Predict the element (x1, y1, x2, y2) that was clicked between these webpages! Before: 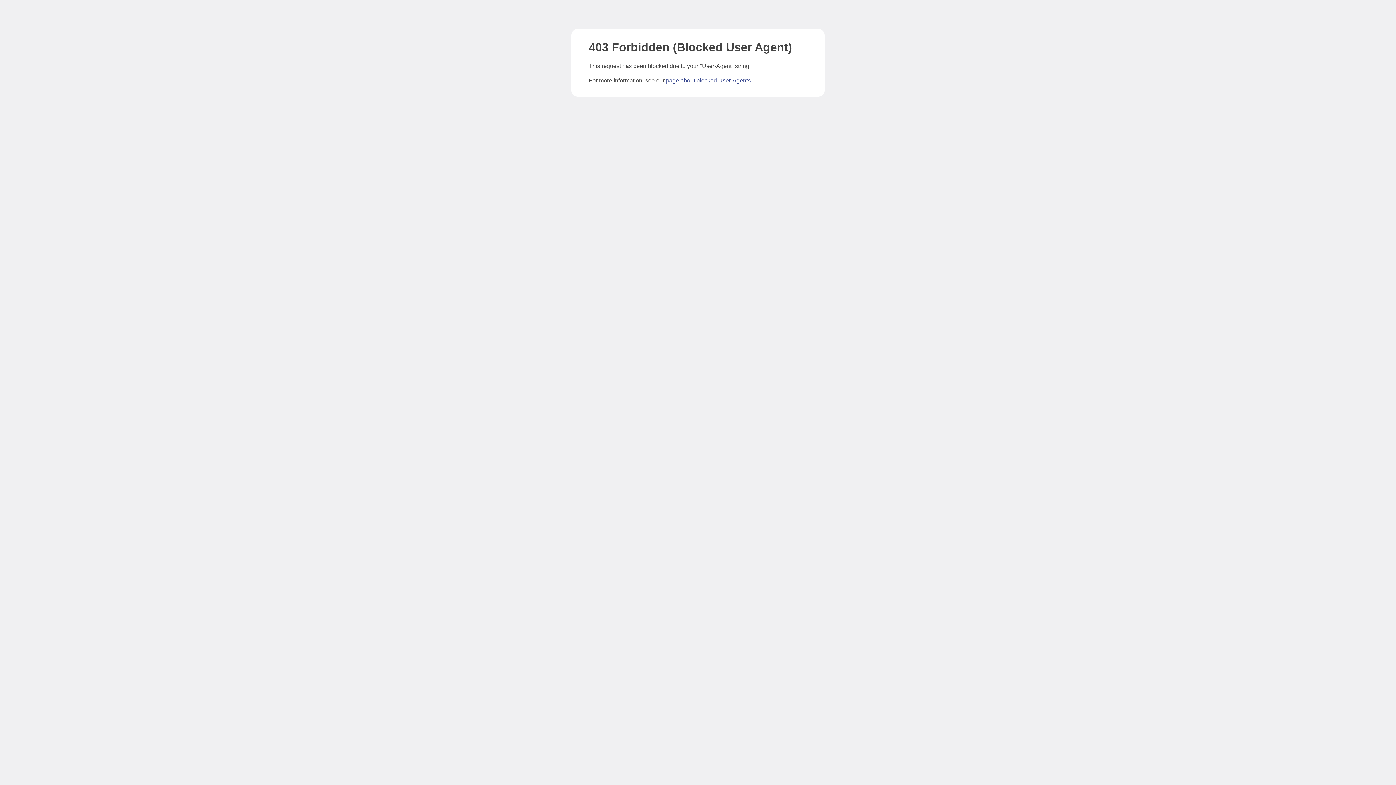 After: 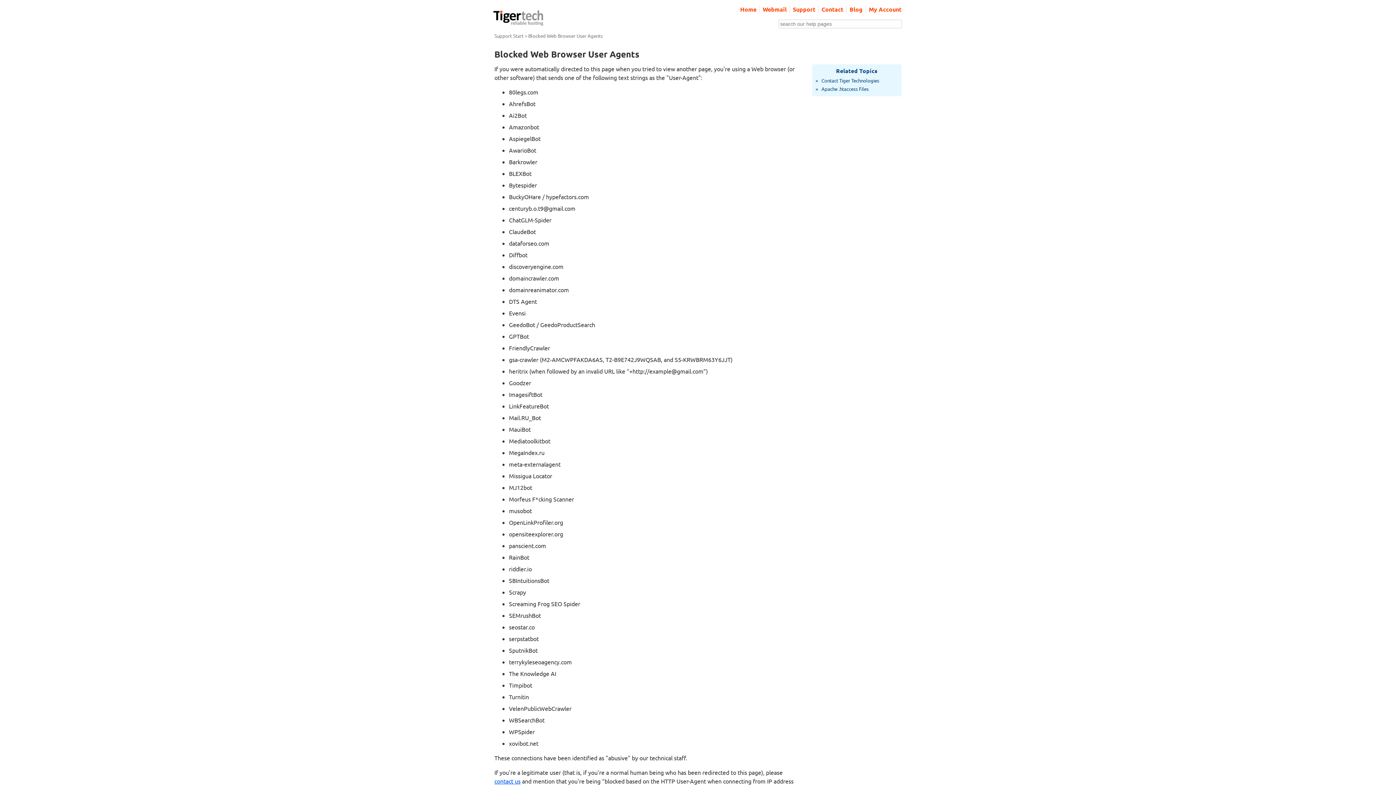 Action: bbox: (666, 77, 750, 83) label: page about blocked User-Agents